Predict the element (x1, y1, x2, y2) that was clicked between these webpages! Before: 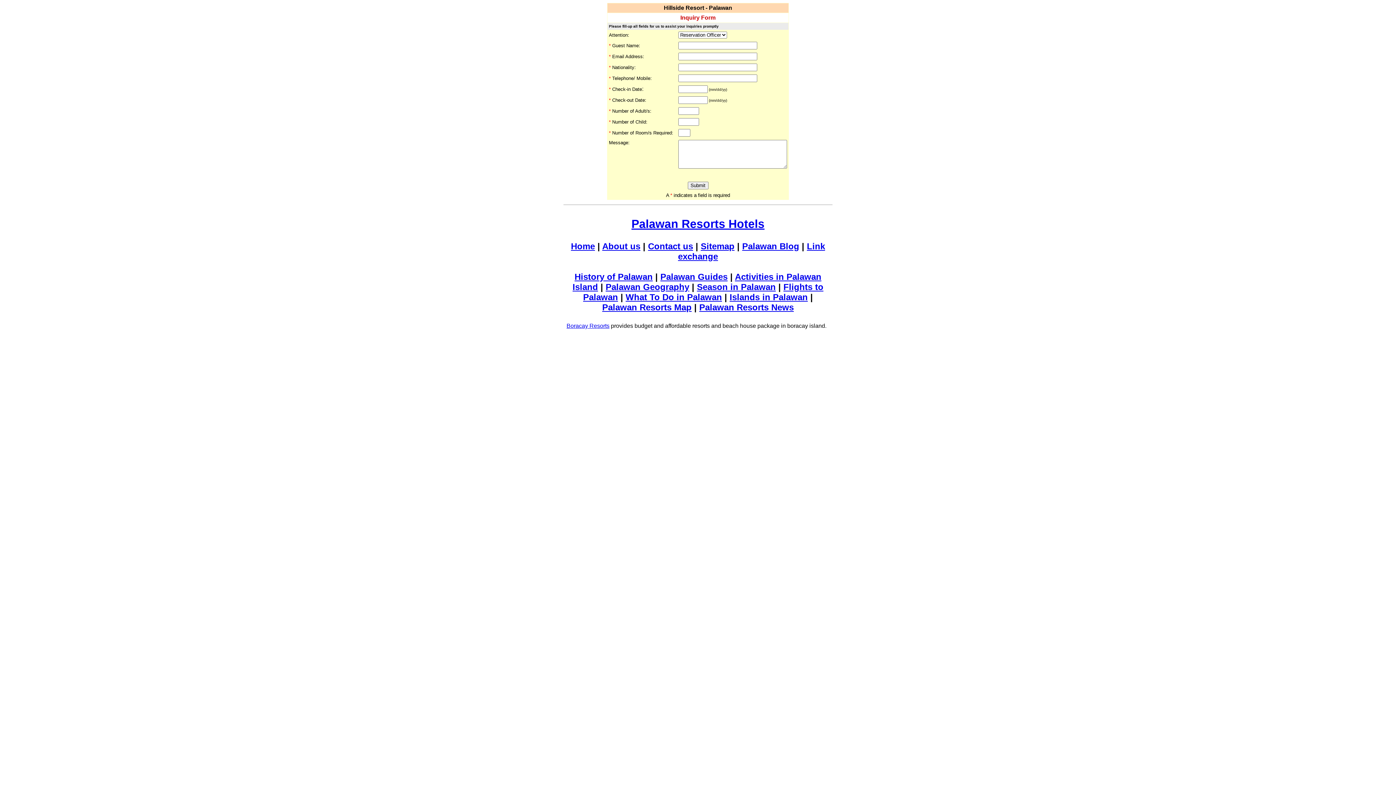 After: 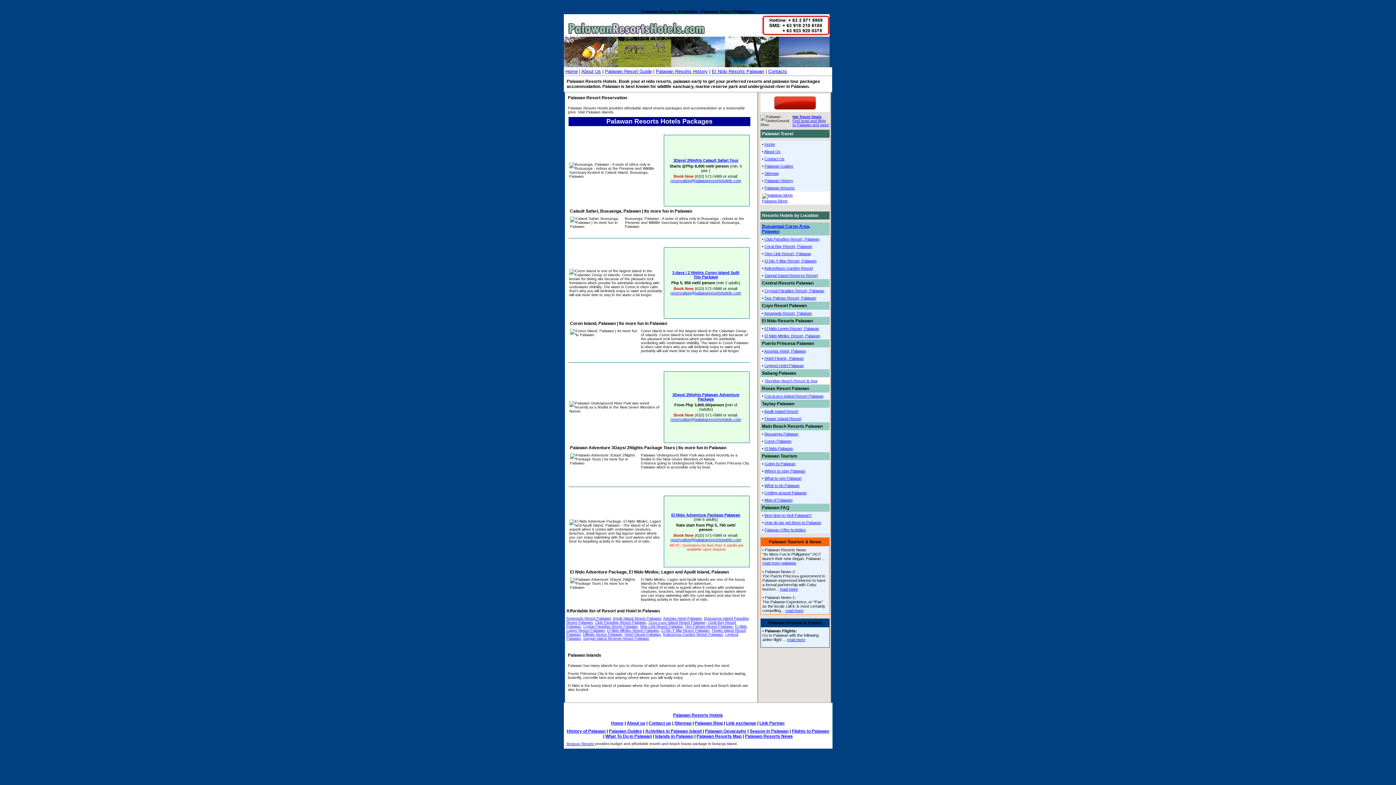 Action: bbox: (729, 292, 808, 302) label: Islands in Palawan